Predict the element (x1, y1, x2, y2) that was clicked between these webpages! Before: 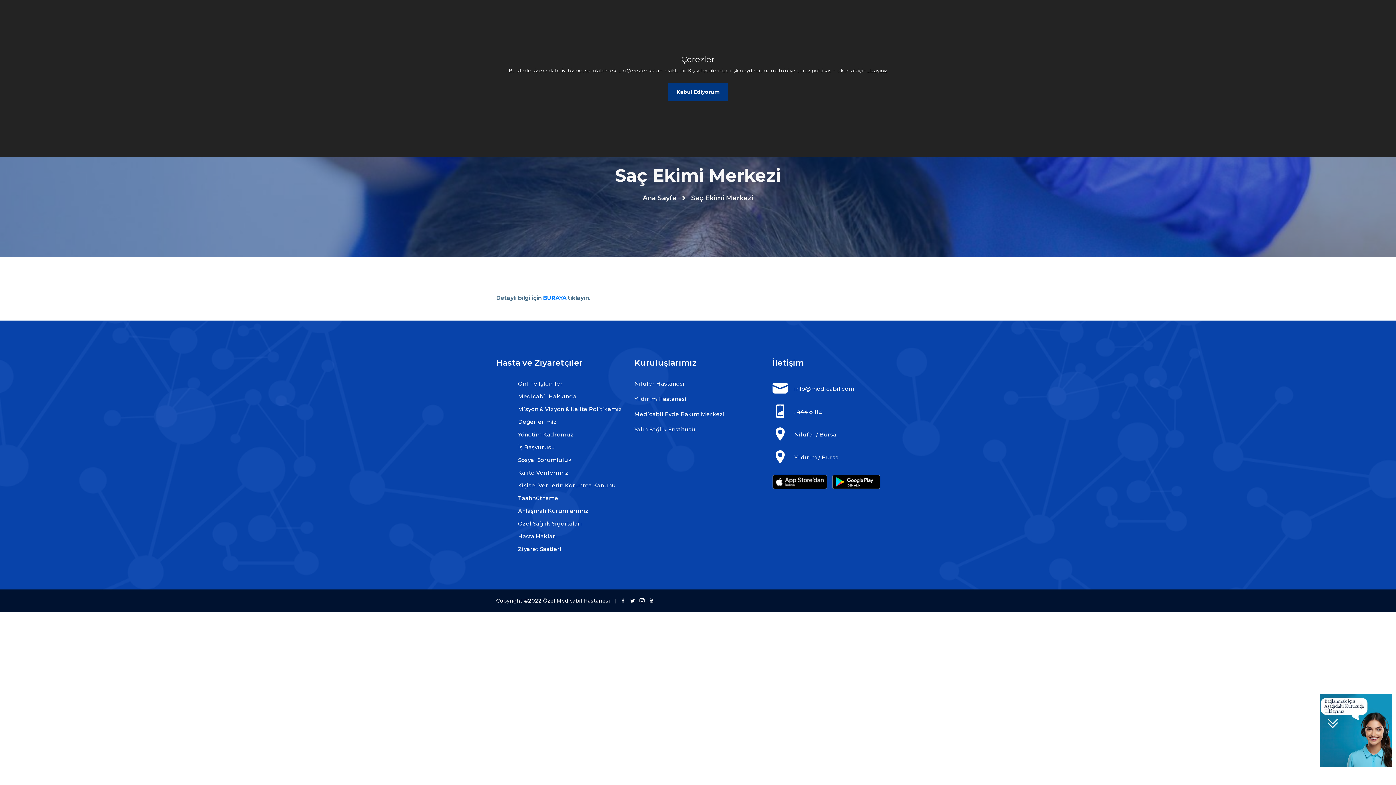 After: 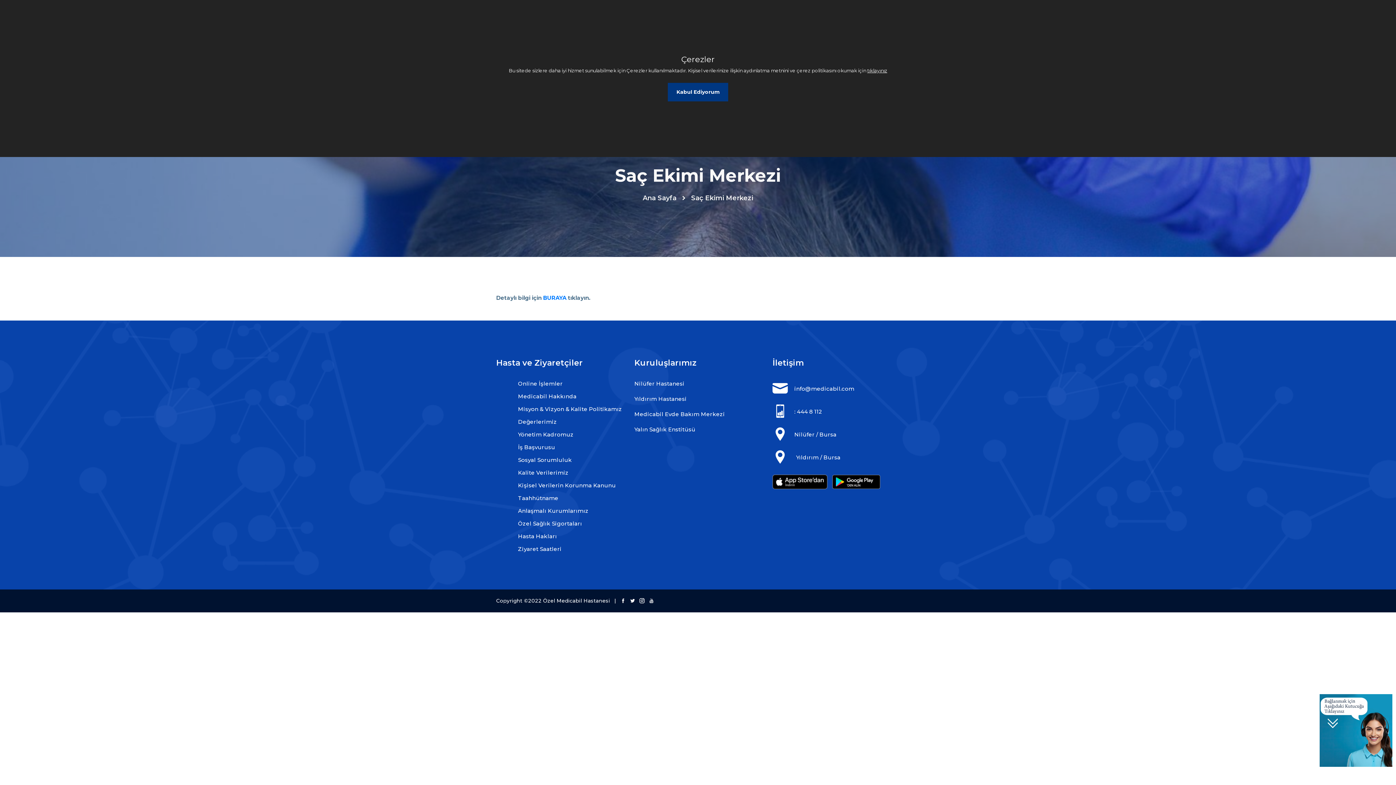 Action: label: Yıldırım / Bursa bbox: (794, 448, 900, 466)